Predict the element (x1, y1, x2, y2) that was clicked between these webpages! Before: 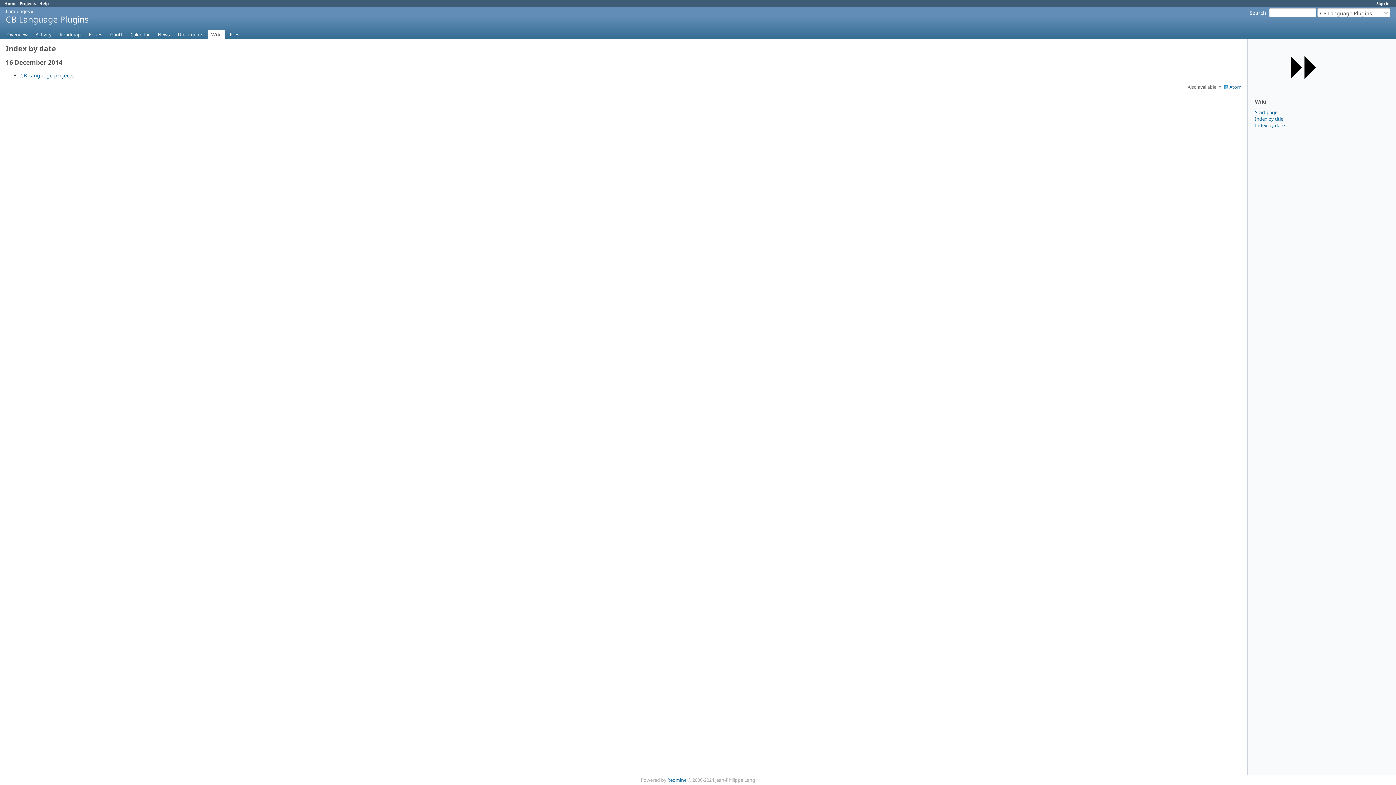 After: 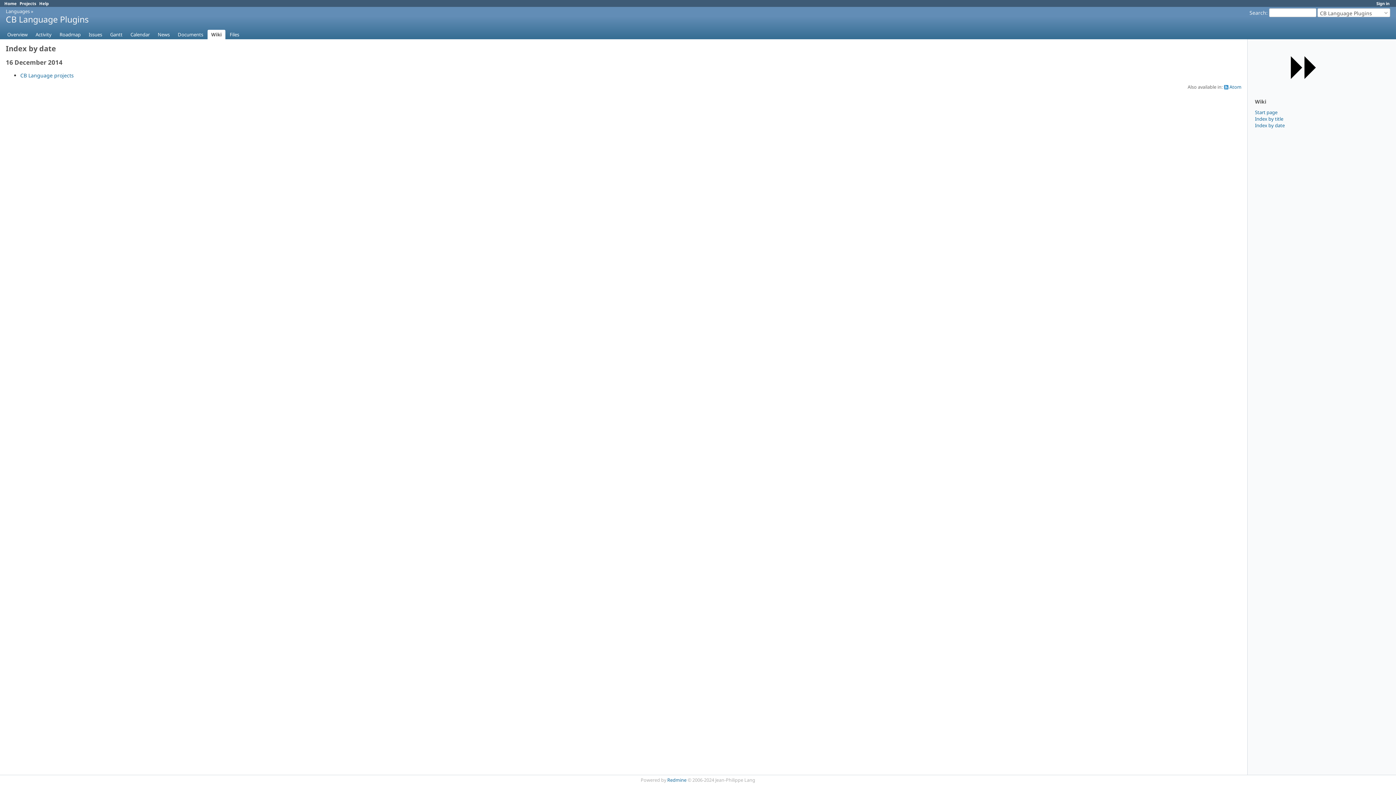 Action: bbox: (1255, 122, 1285, 128) label: Index by date